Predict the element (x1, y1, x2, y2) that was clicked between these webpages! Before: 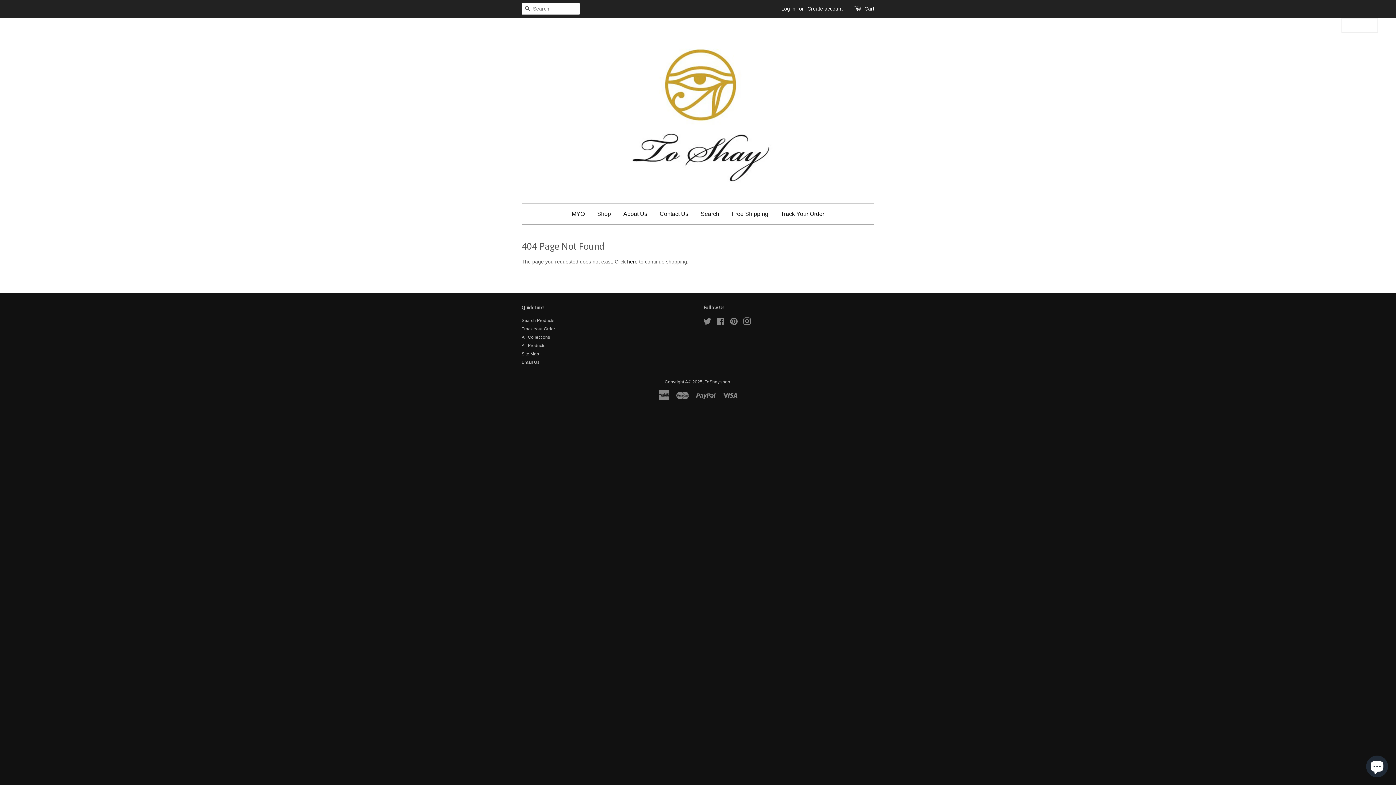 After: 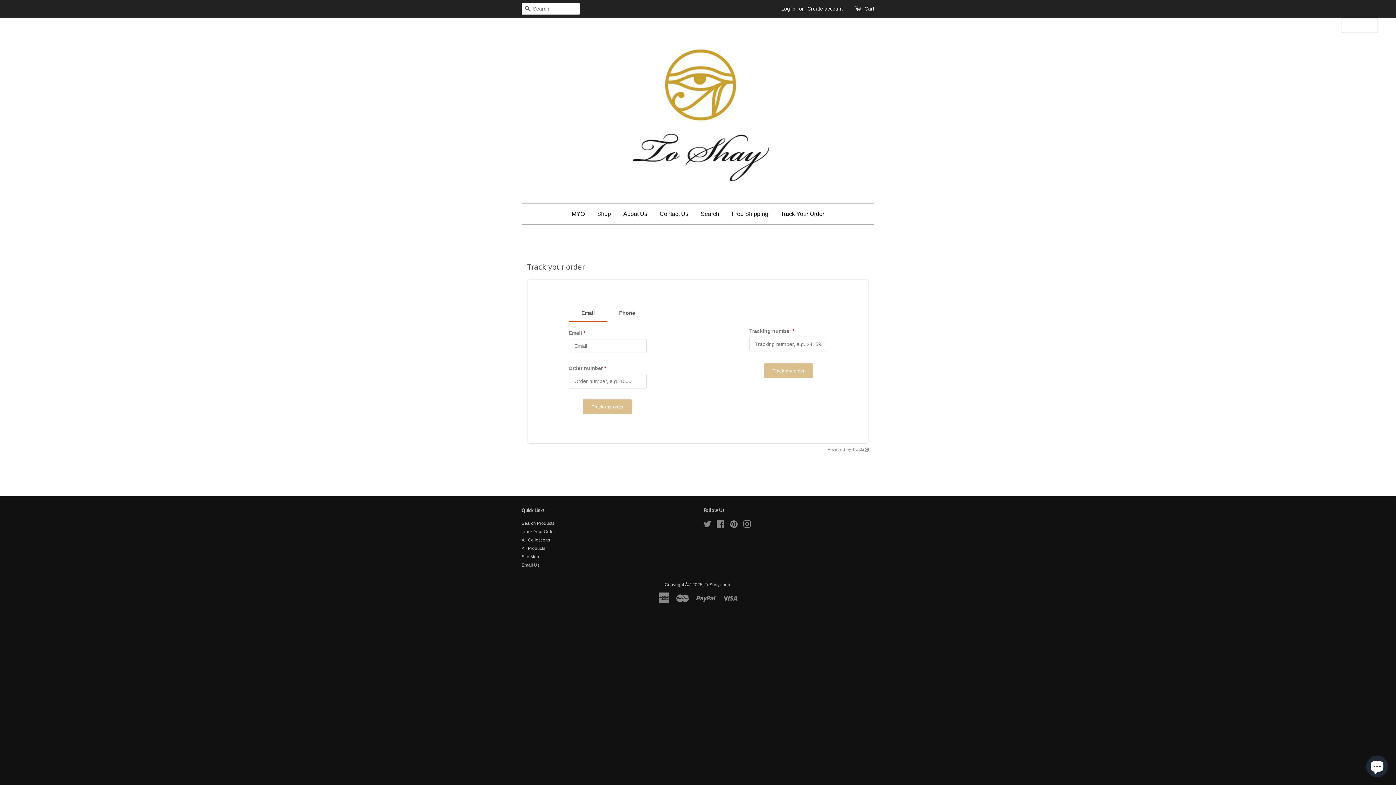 Action: label: Track Your Order bbox: (775, 203, 824, 224)